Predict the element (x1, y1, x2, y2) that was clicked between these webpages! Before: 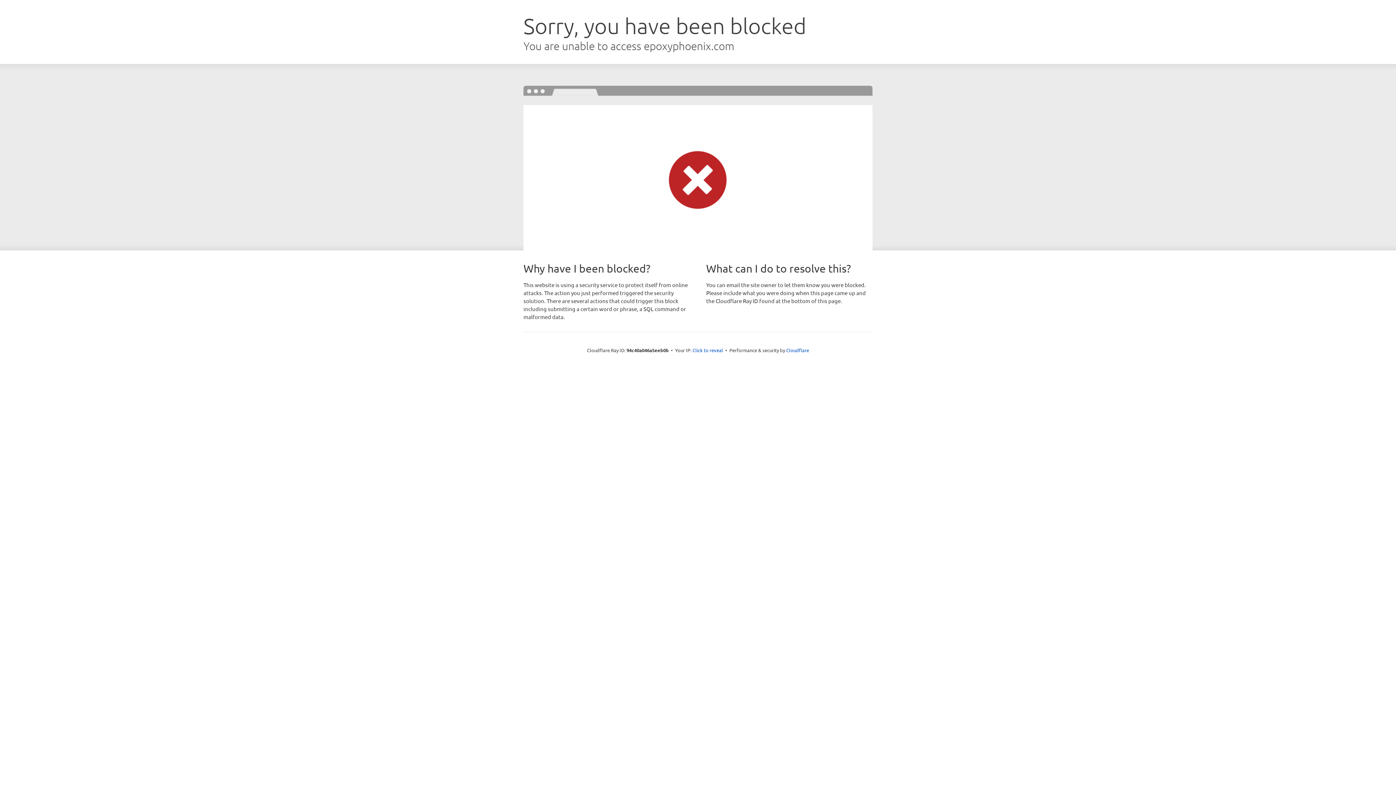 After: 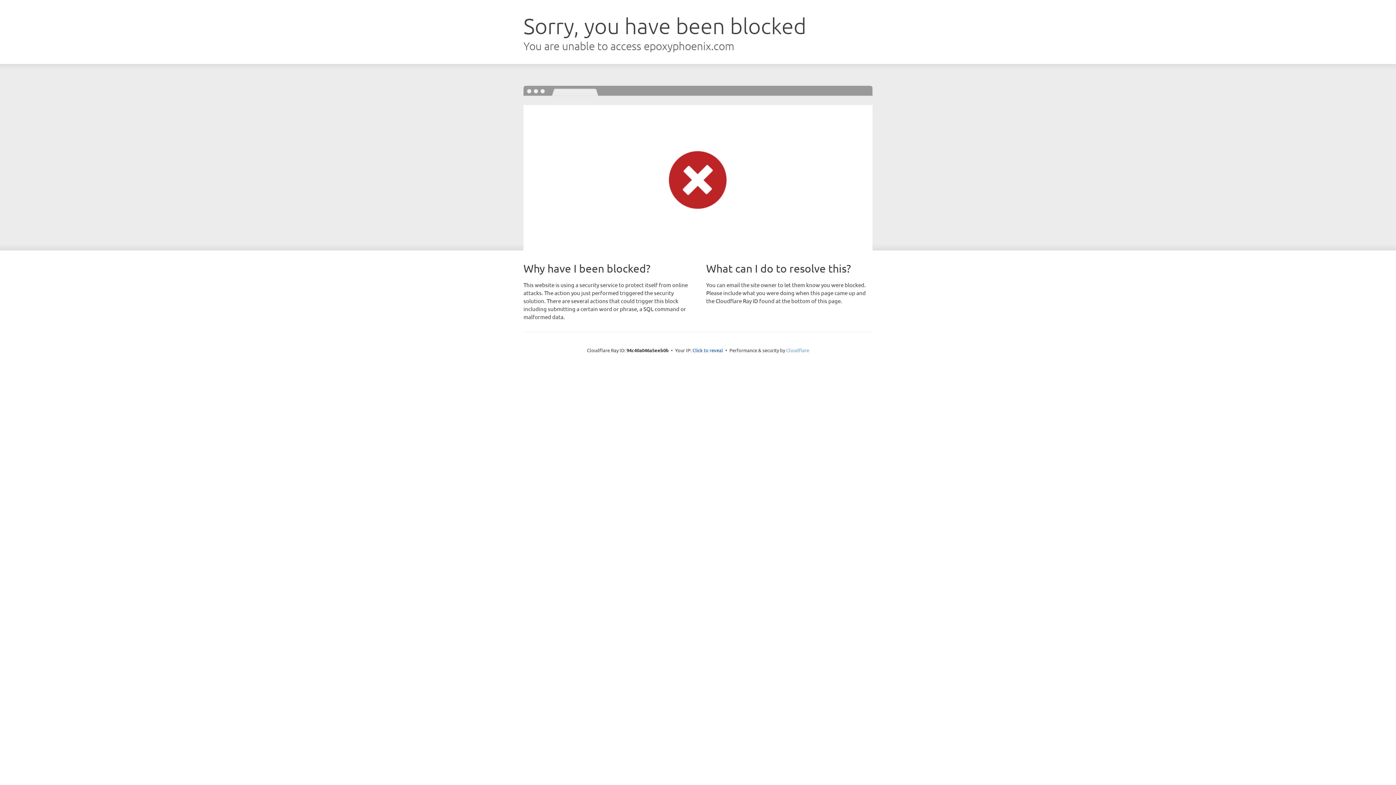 Action: label: Cloudflare bbox: (786, 347, 809, 353)